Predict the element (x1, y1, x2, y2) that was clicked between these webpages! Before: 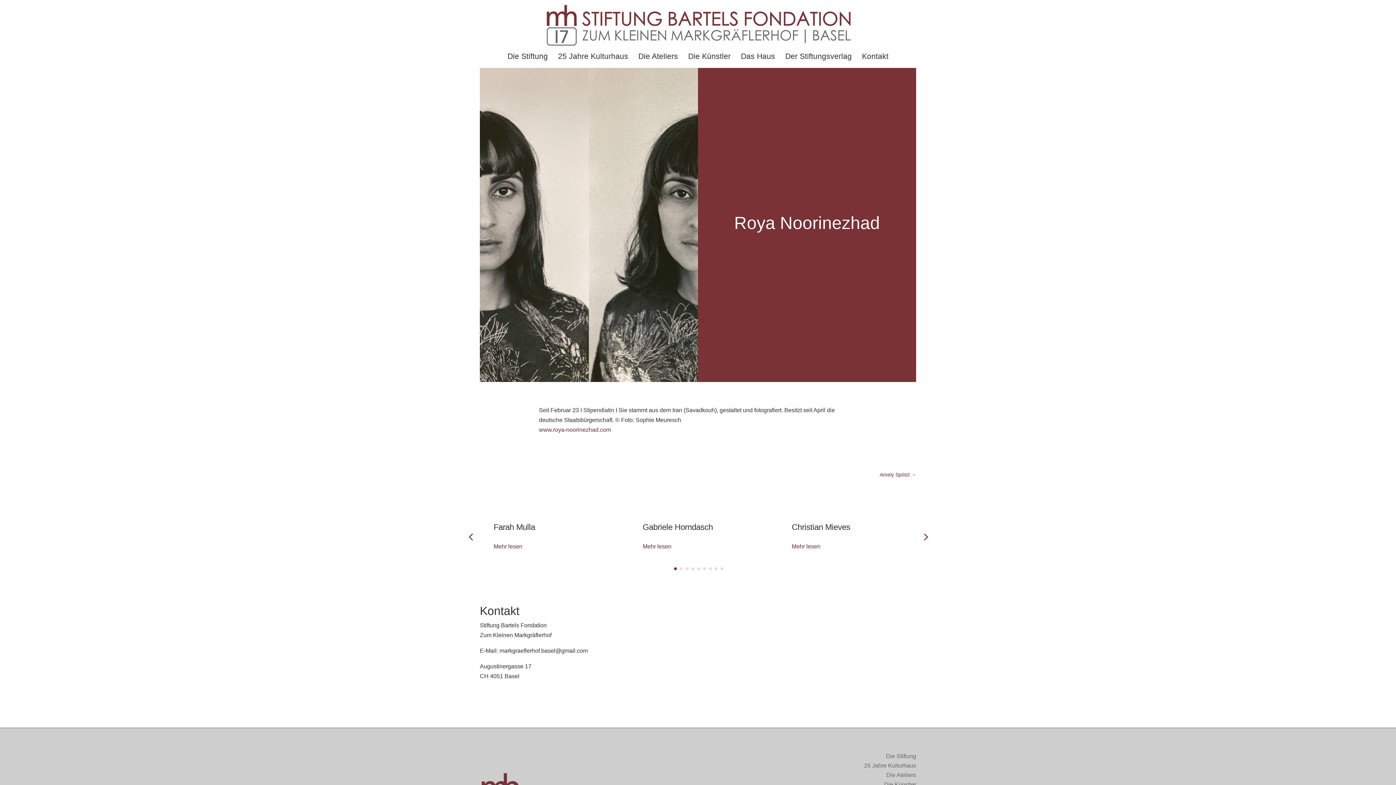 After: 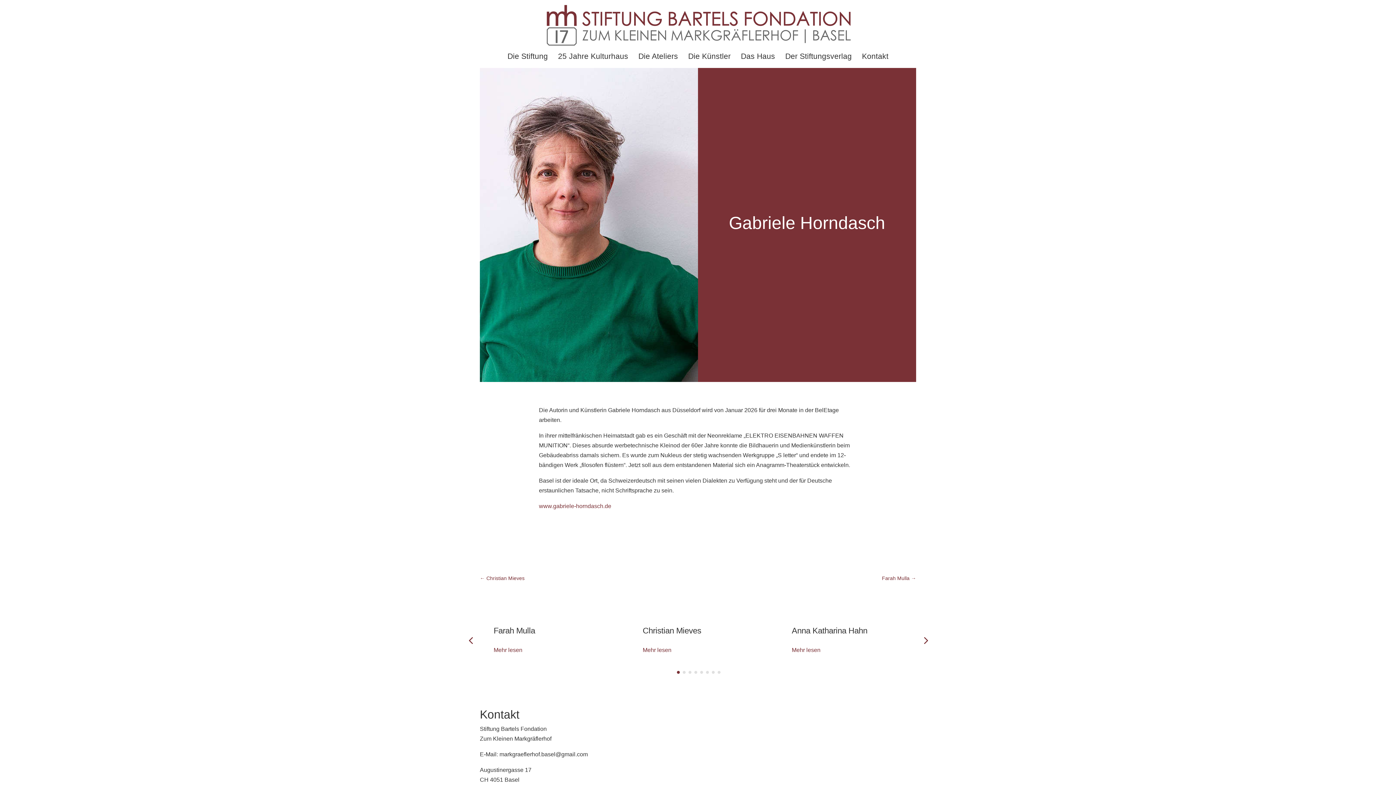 Action: label: Gabriele Horndasch bbox: (642, 522, 713, 531)